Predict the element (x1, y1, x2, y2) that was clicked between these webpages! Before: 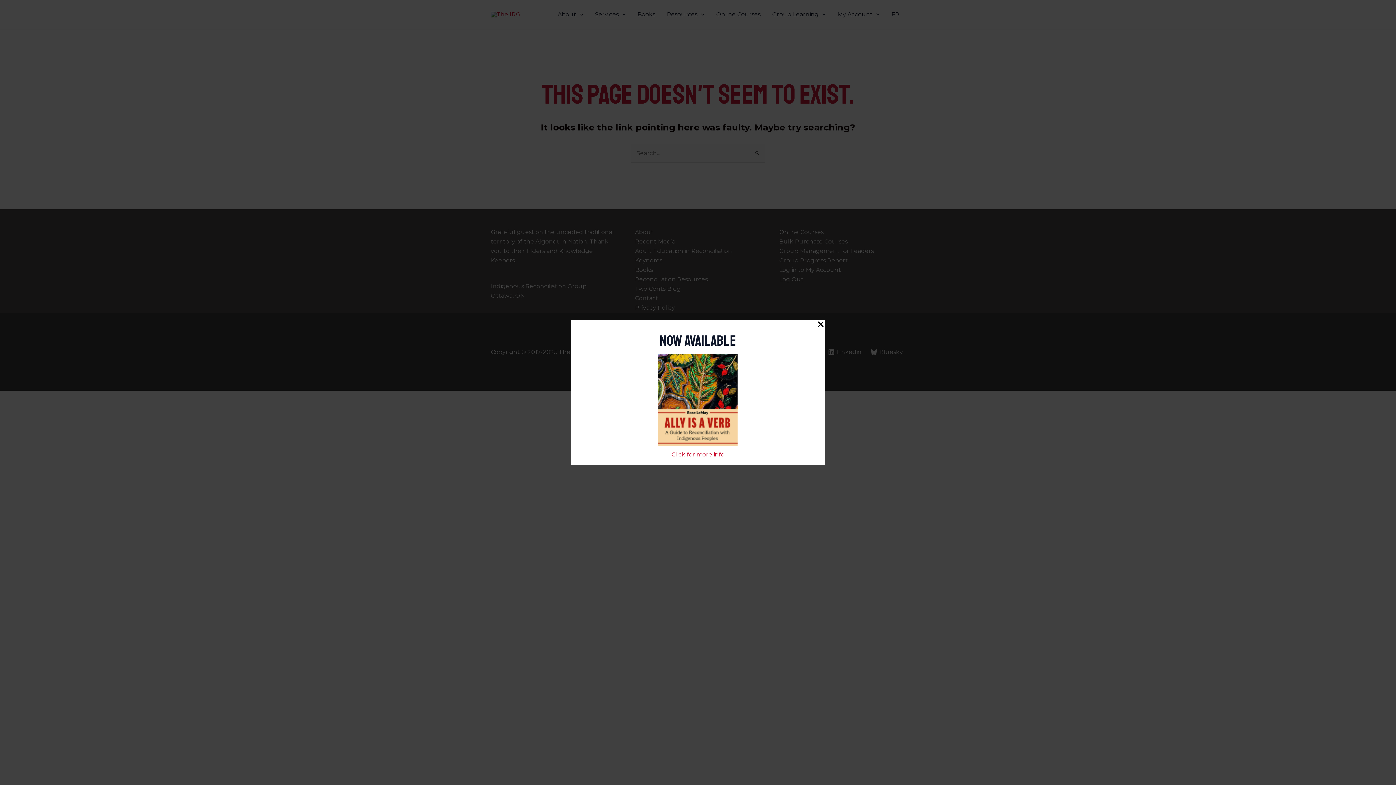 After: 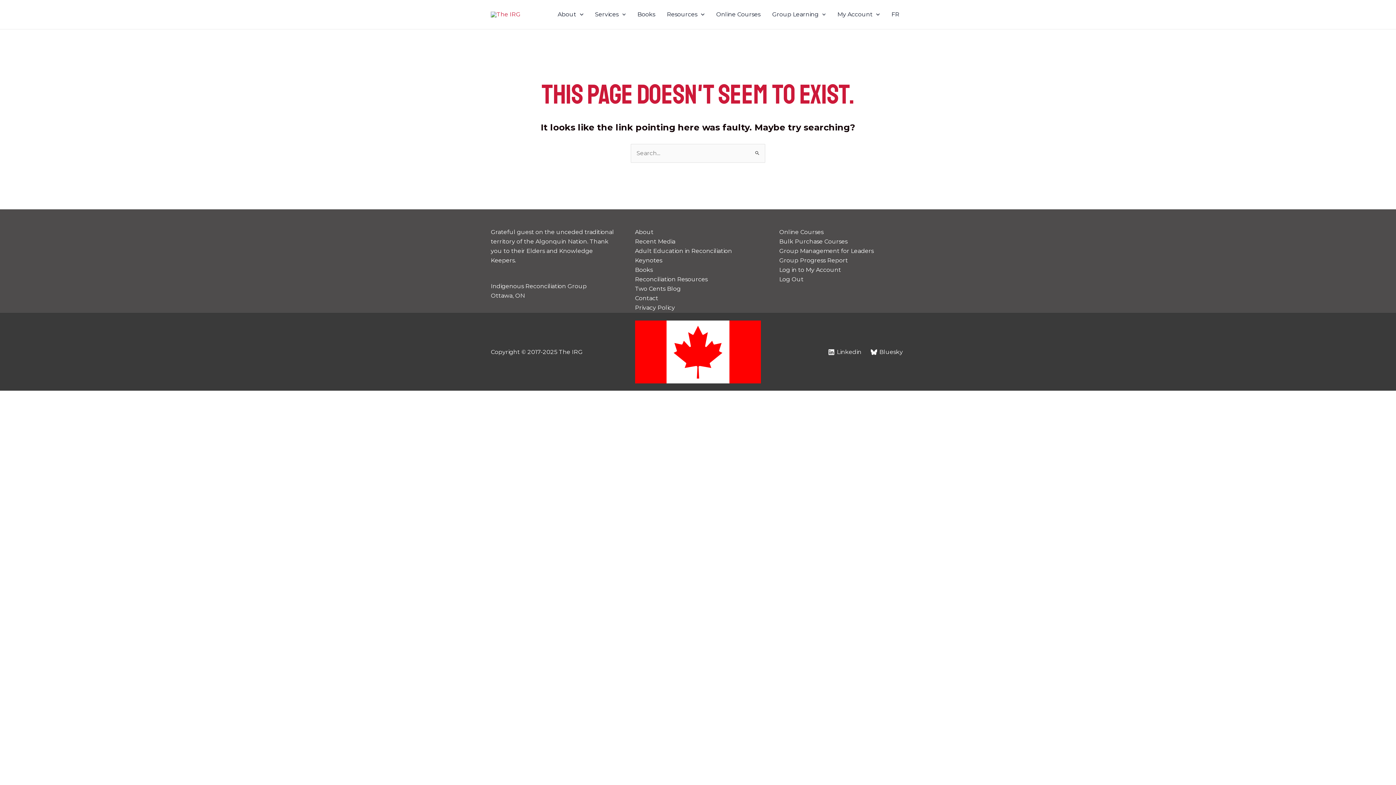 Action: bbox: (816, 320, 825, 329) label: Close Popup